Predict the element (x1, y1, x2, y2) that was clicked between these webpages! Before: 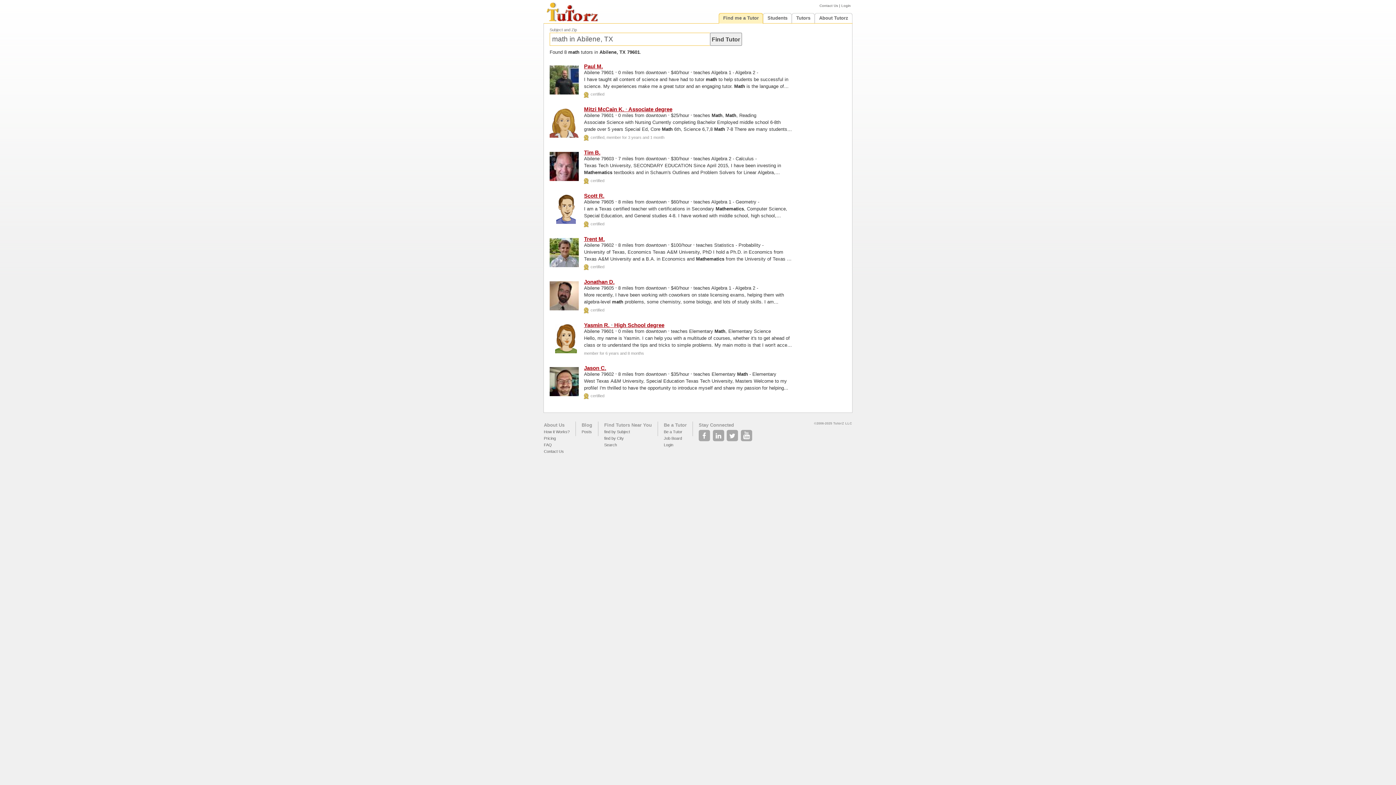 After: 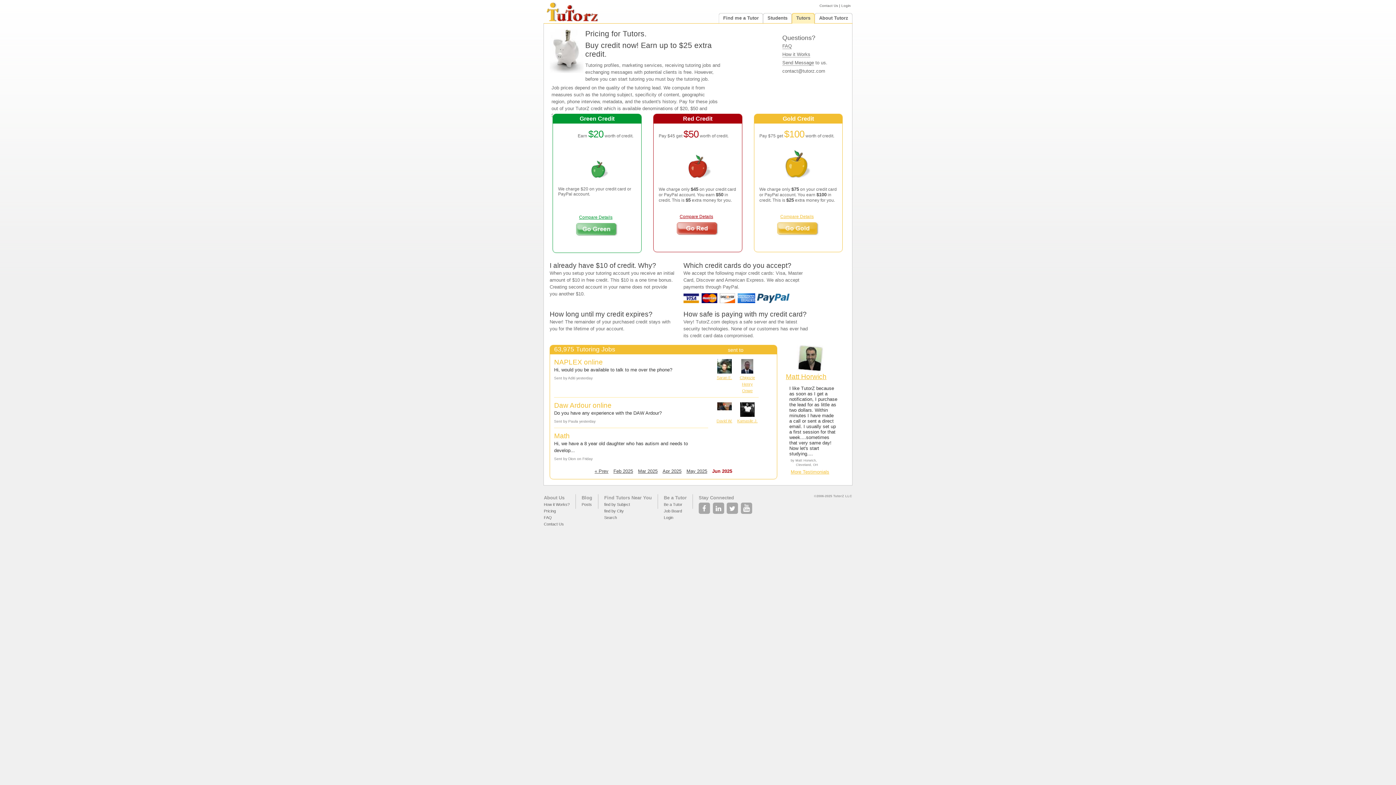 Action: bbox: (544, 436, 556, 440) label: Pricing